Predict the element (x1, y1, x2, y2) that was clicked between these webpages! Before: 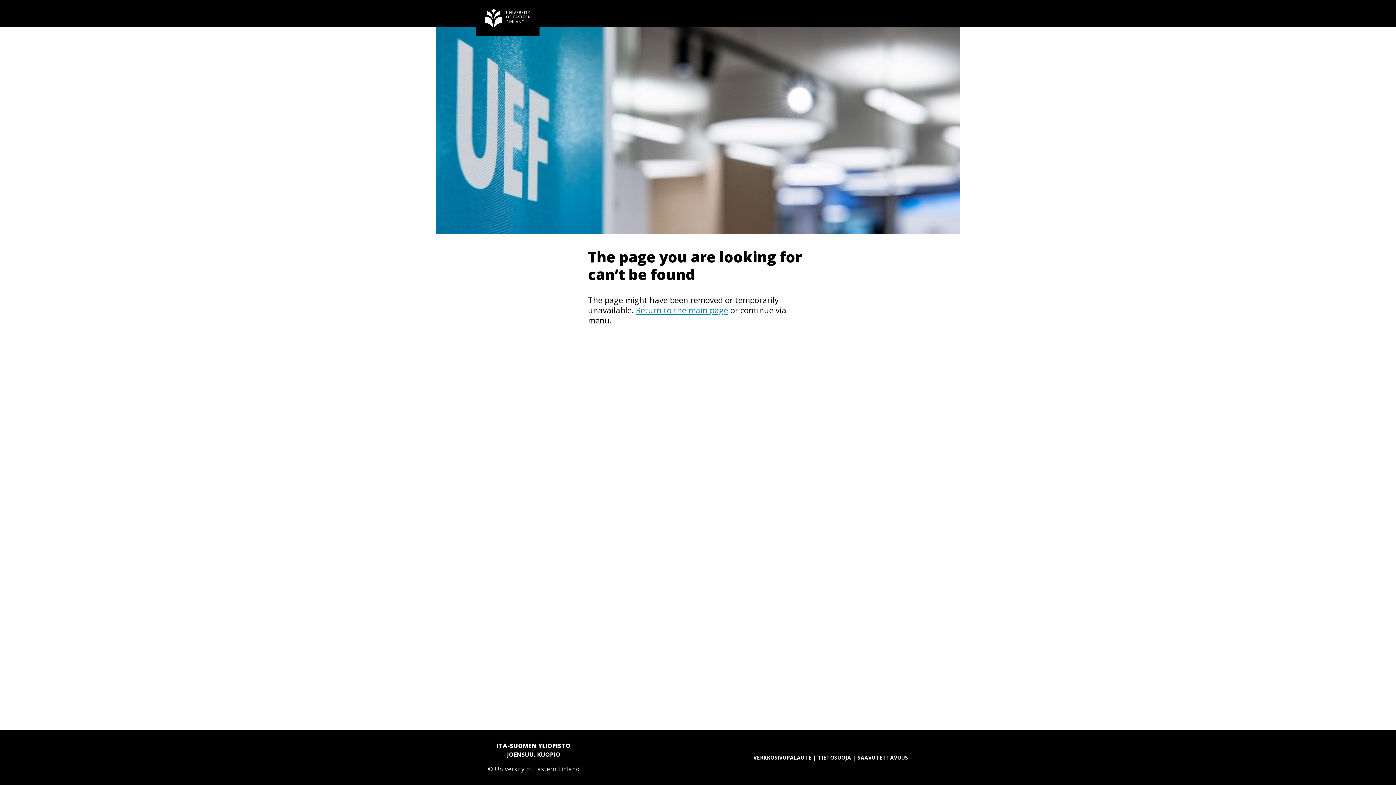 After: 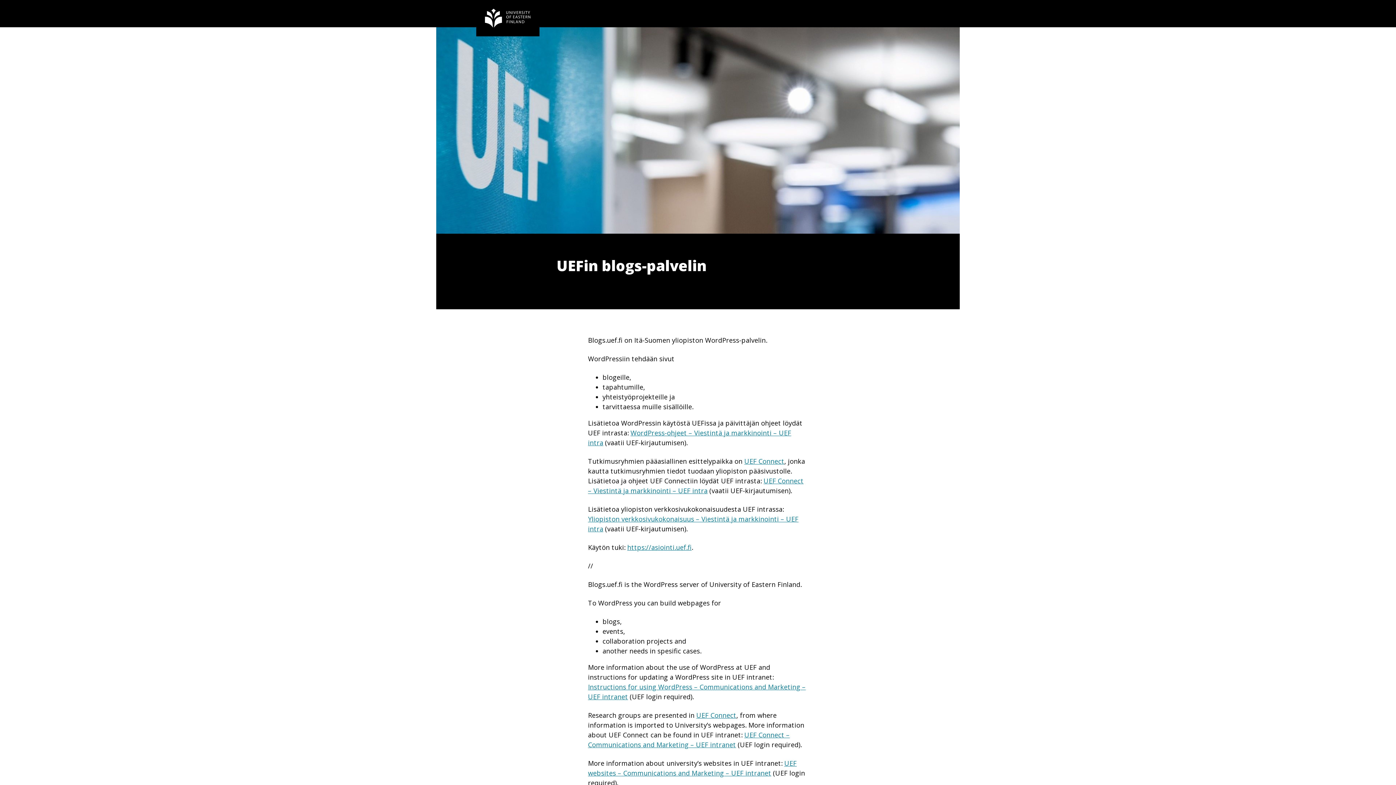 Action: bbox: (485, 8, 530, 27) label: UEFin blogs-palvelin frontpage